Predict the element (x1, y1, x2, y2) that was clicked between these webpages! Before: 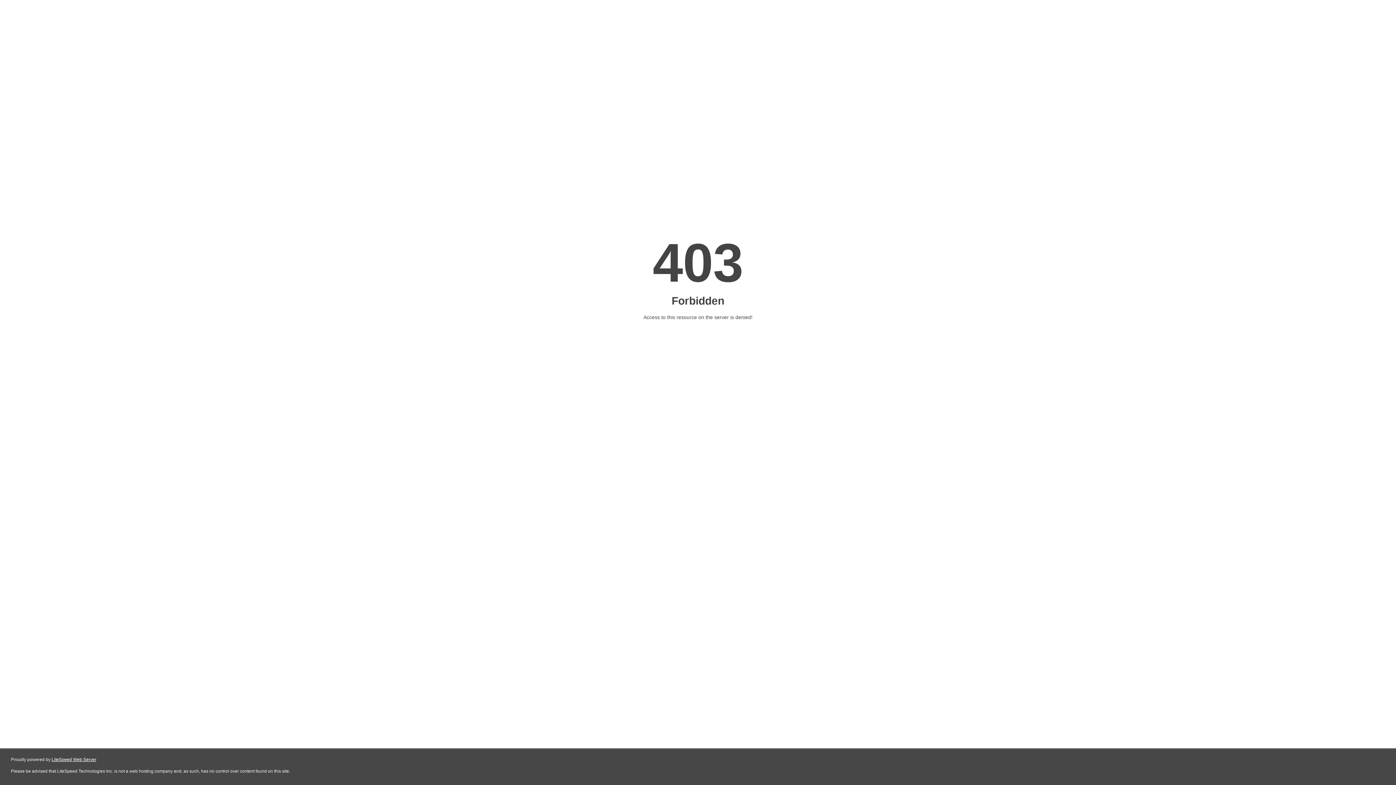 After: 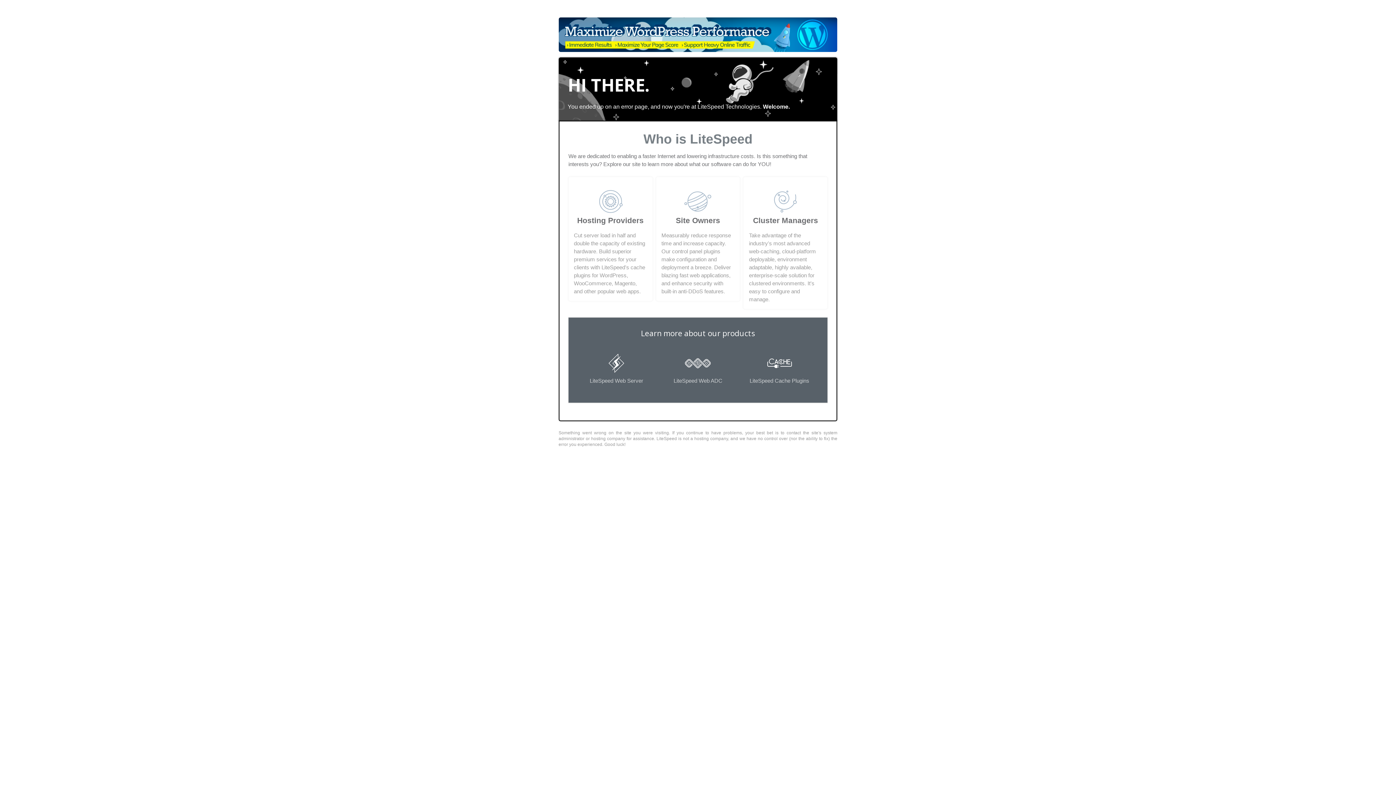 Action: bbox: (51, 757, 96, 762) label: LiteSpeed Web Server